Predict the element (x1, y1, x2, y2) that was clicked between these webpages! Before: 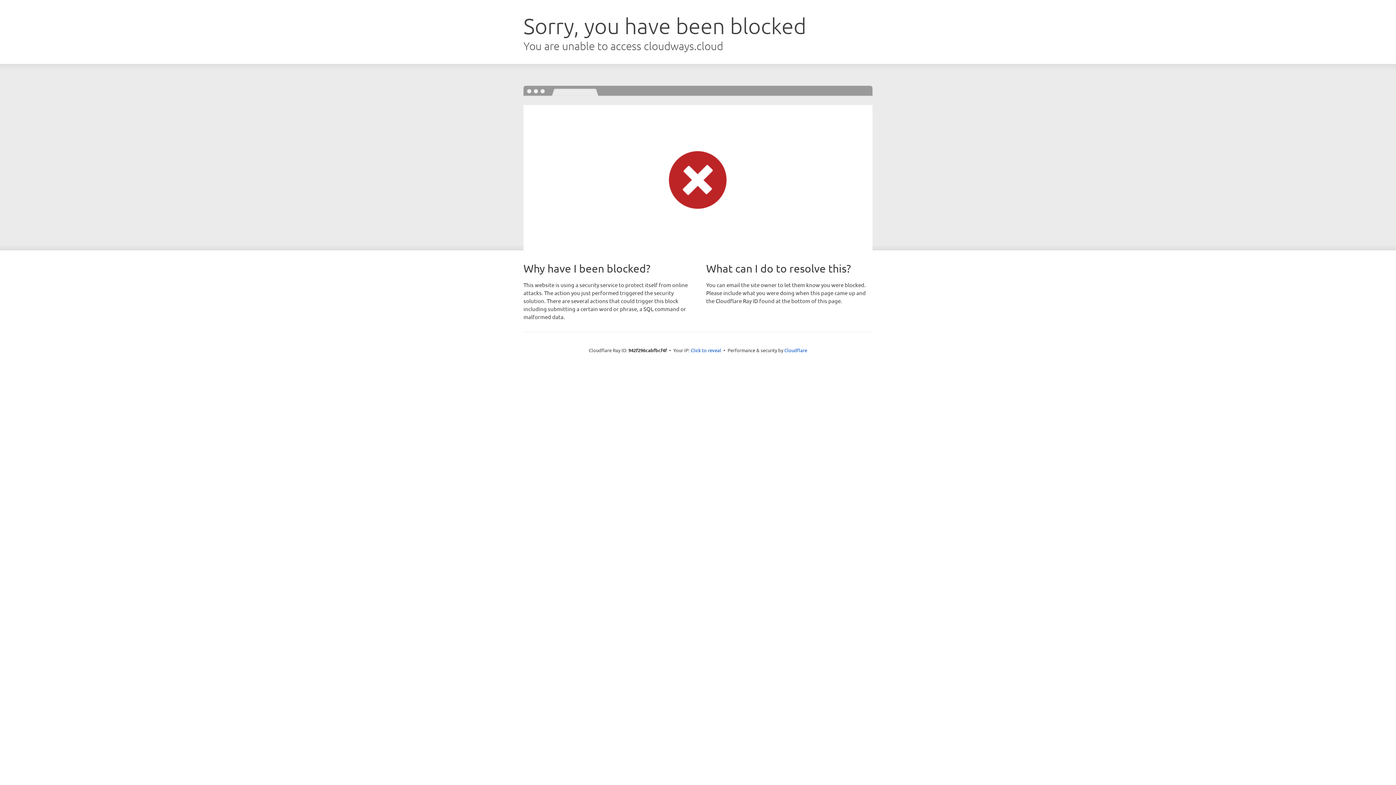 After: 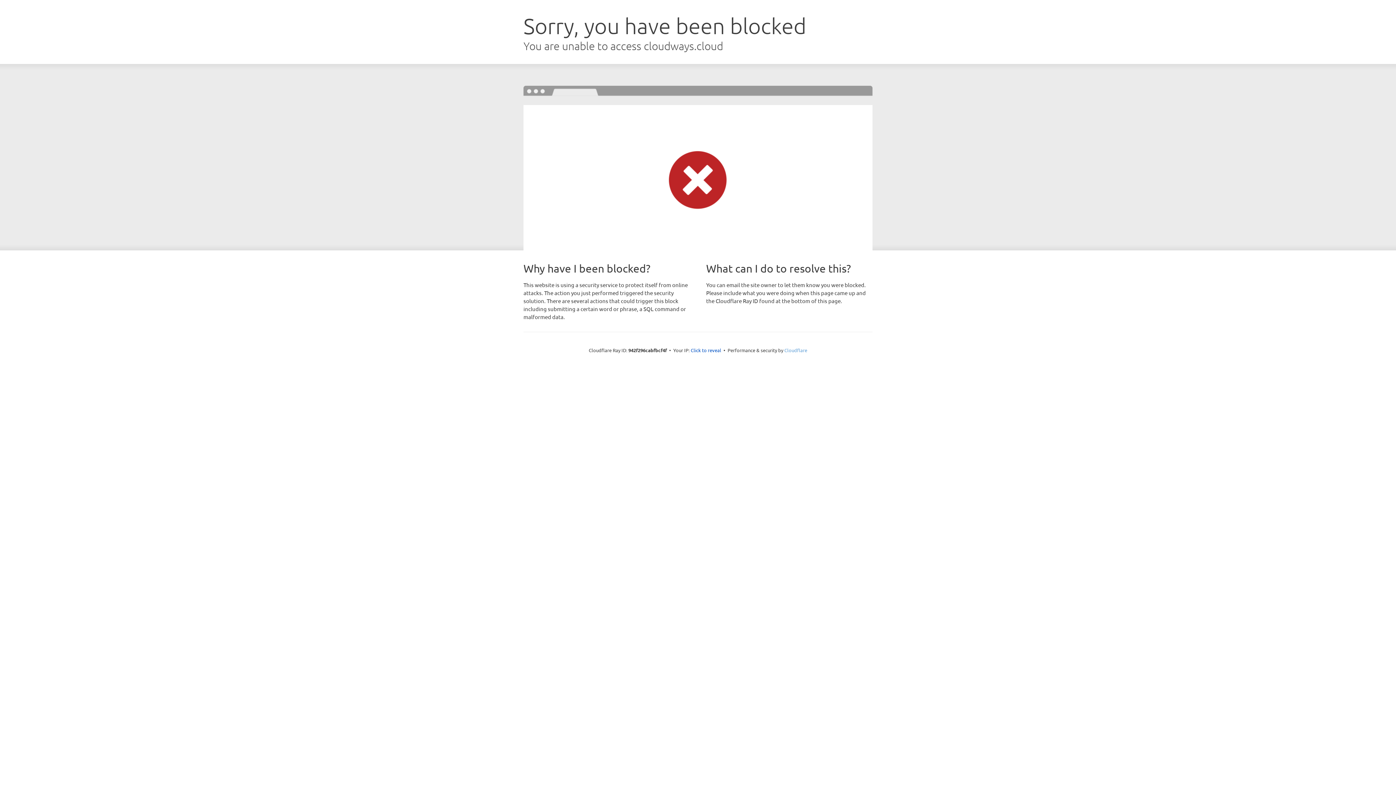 Action: label: Cloudflare bbox: (784, 347, 807, 353)